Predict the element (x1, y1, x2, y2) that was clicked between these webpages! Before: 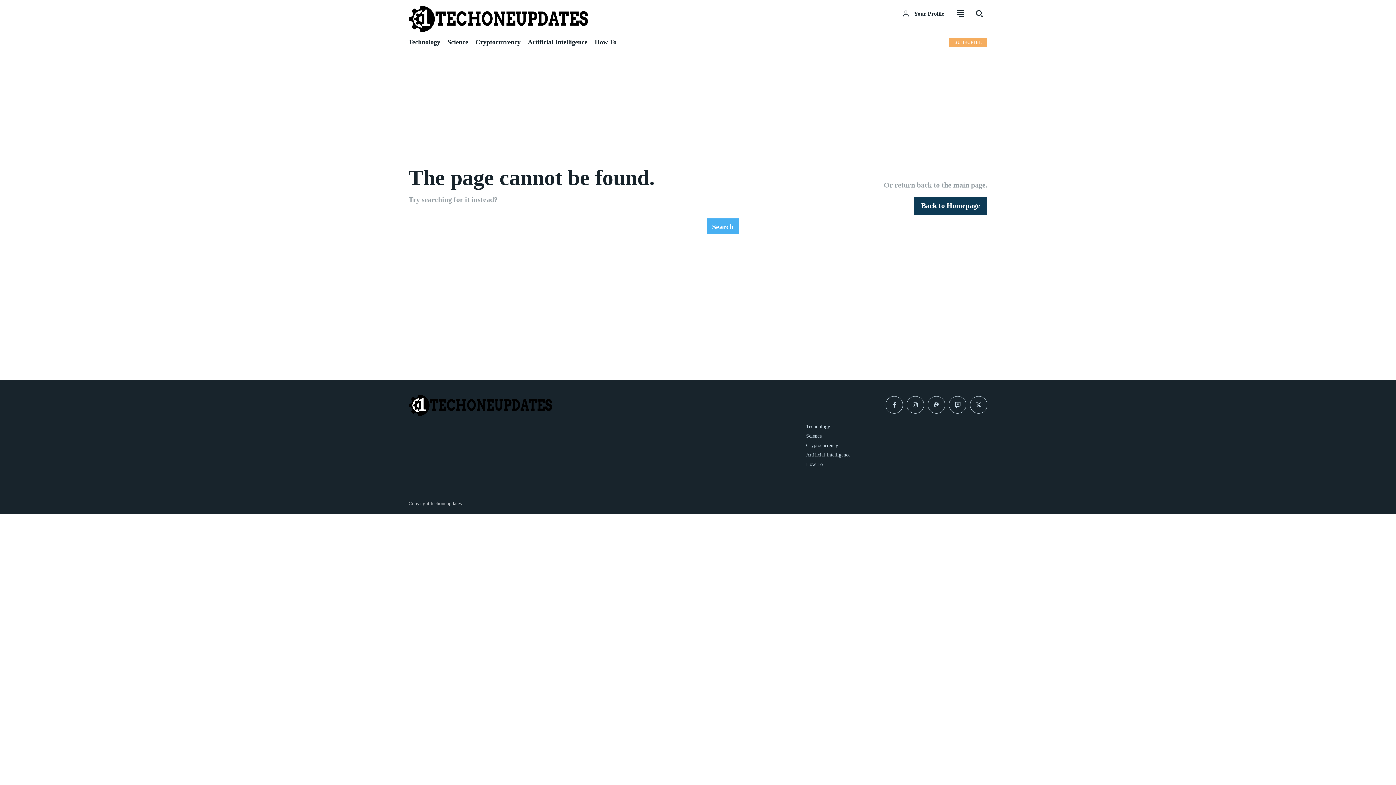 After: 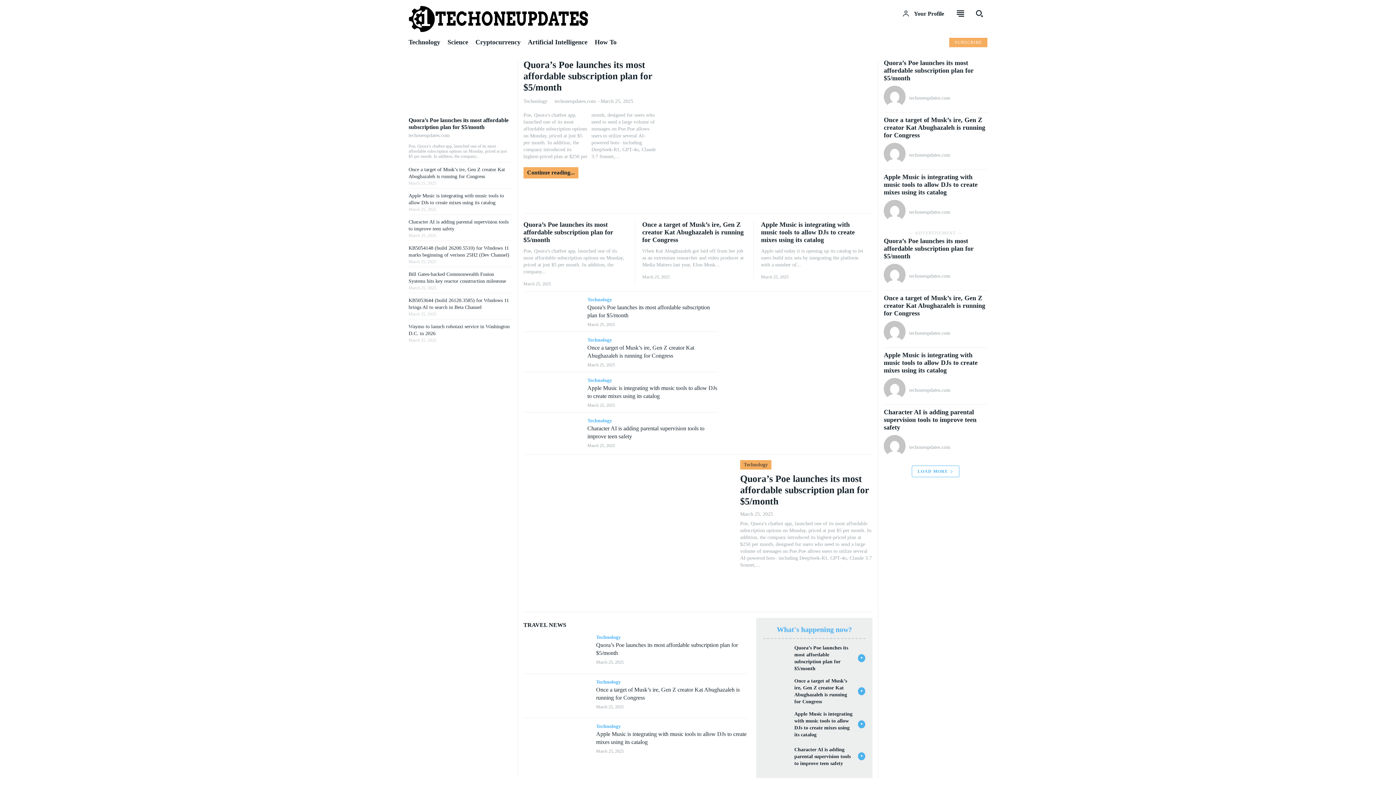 Action: bbox: (408, 394, 689, 416)